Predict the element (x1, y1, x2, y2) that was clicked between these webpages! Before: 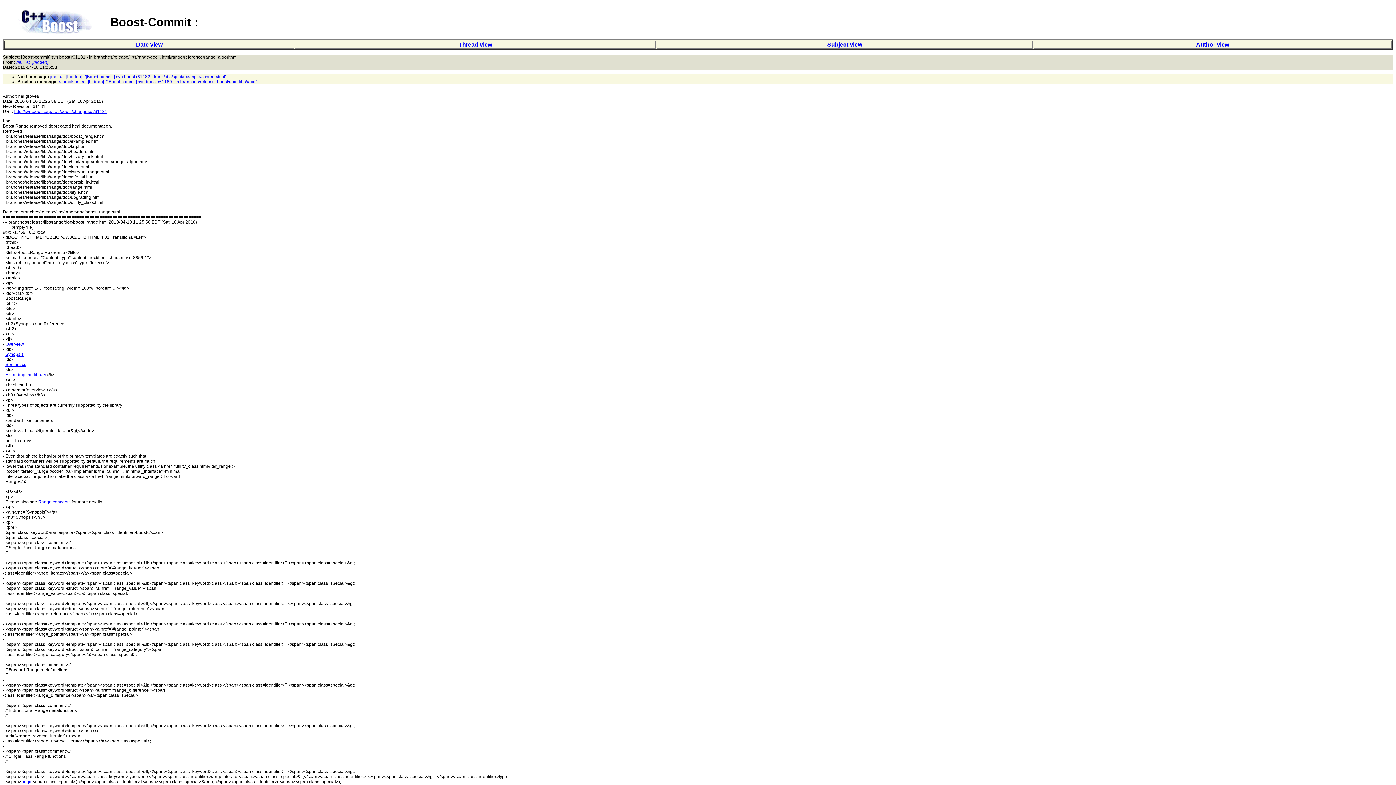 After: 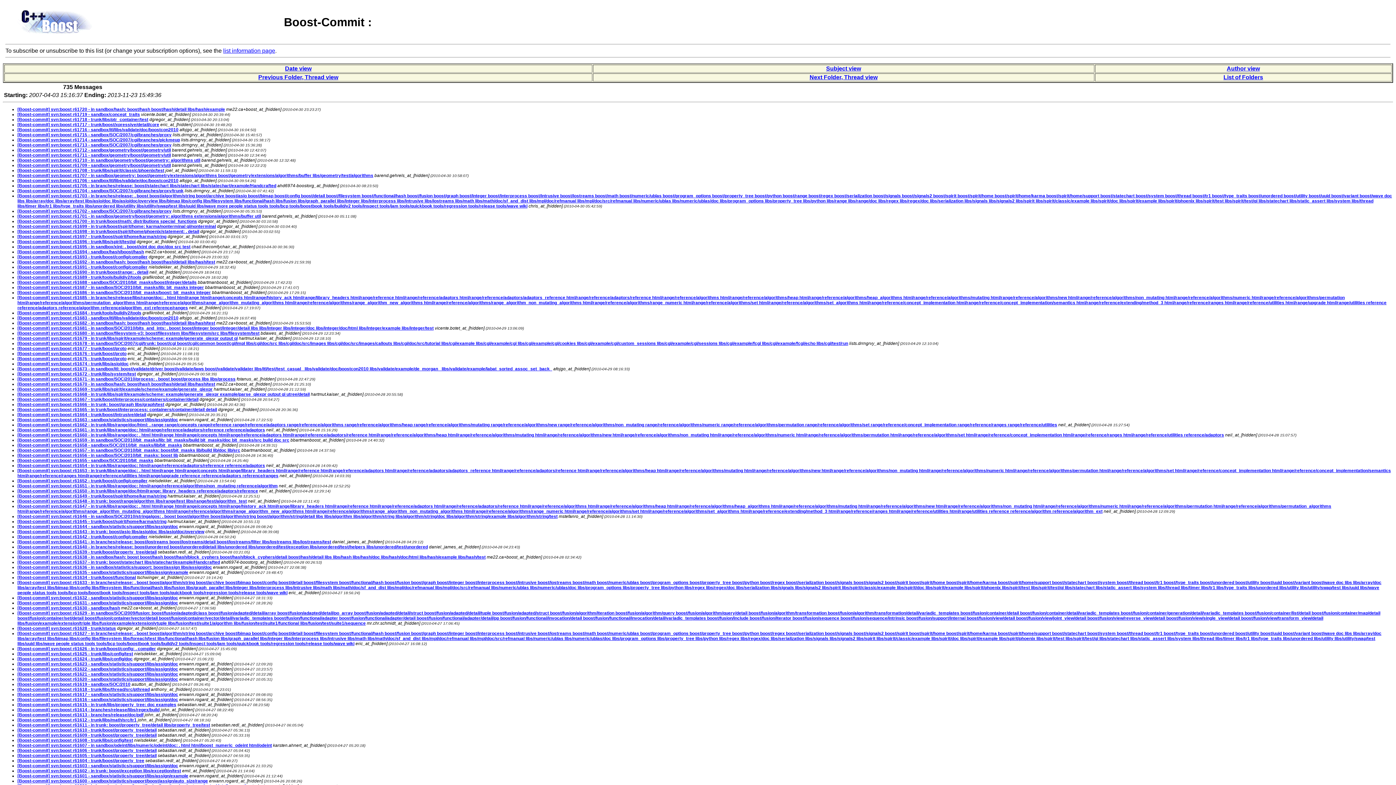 Action: bbox: (458, 41, 492, 47) label: Thread view